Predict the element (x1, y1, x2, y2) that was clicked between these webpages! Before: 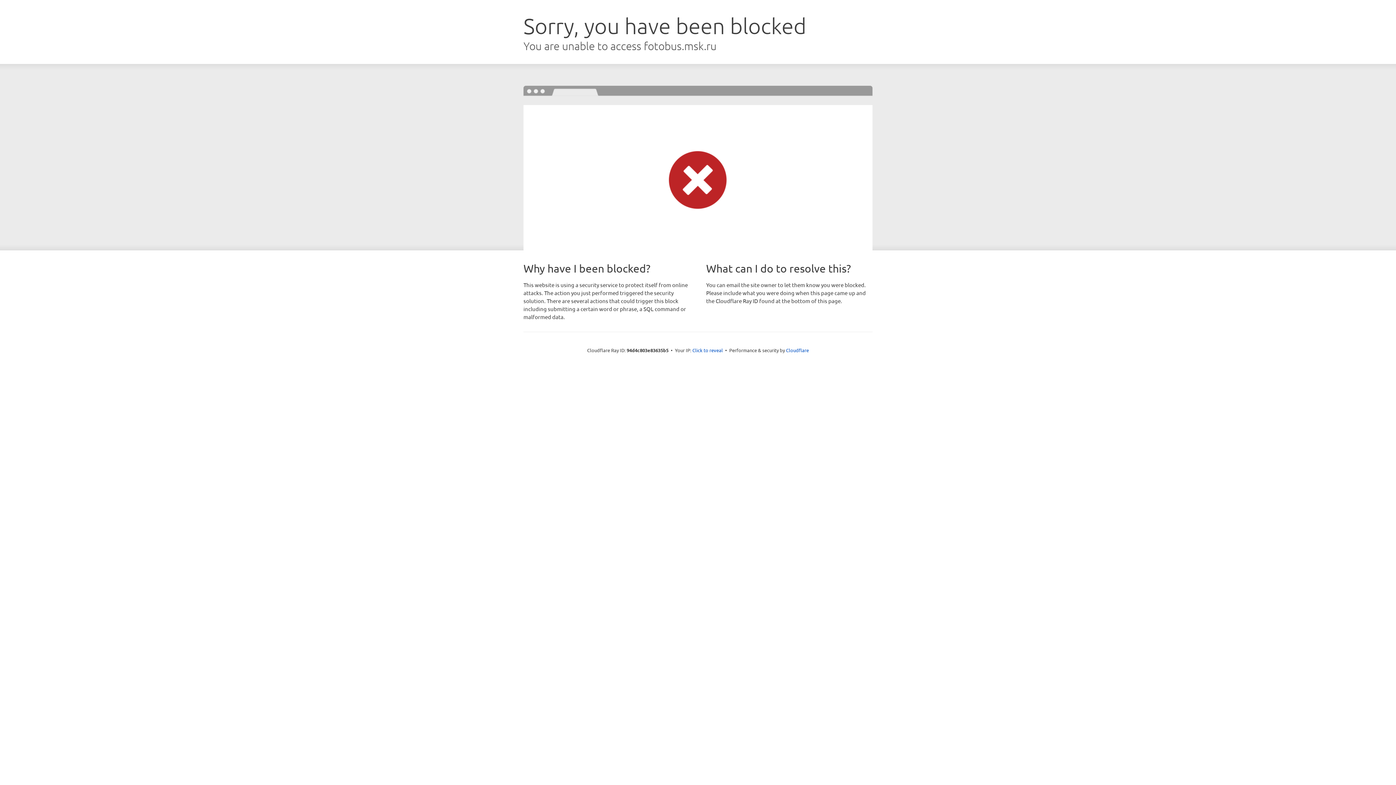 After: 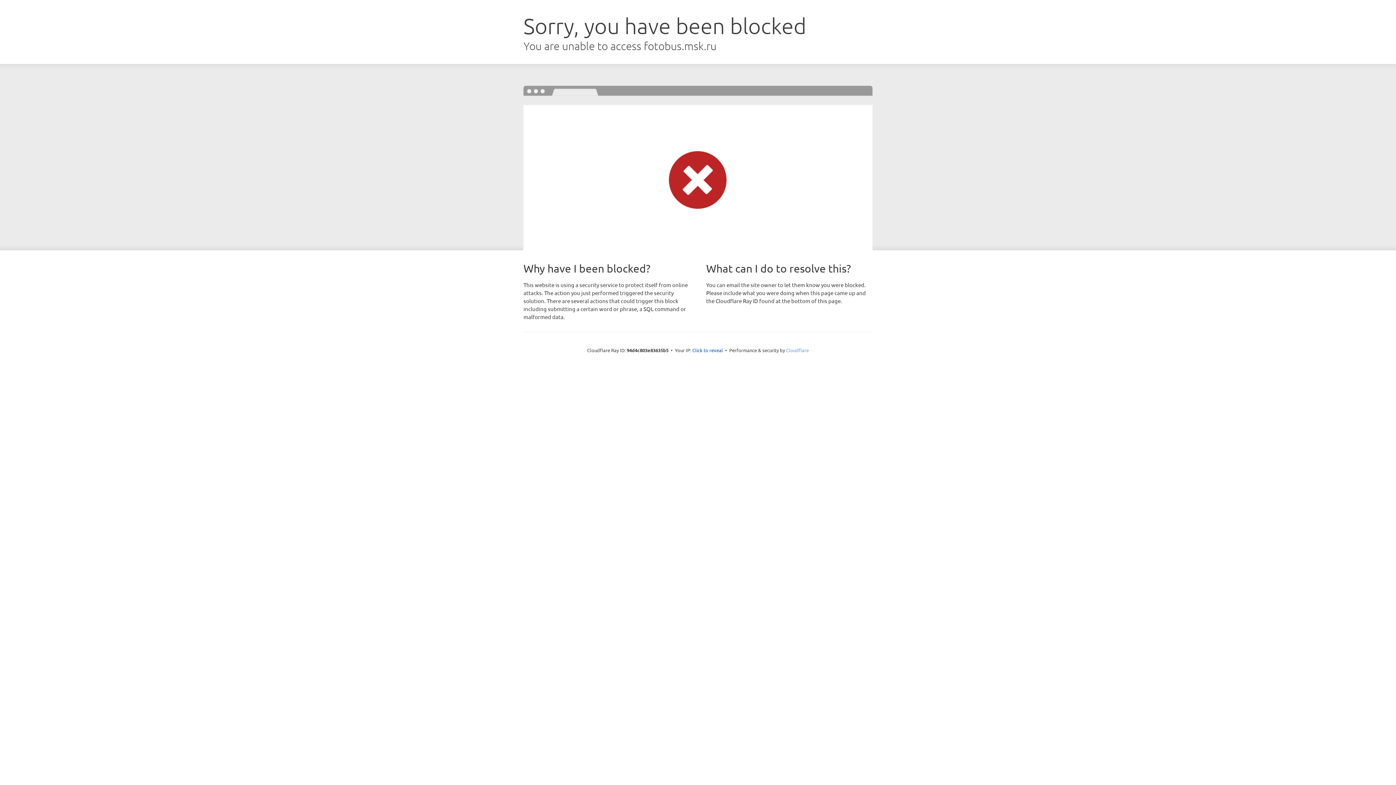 Action: bbox: (786, 347, 809, 353) label: Cloudflare